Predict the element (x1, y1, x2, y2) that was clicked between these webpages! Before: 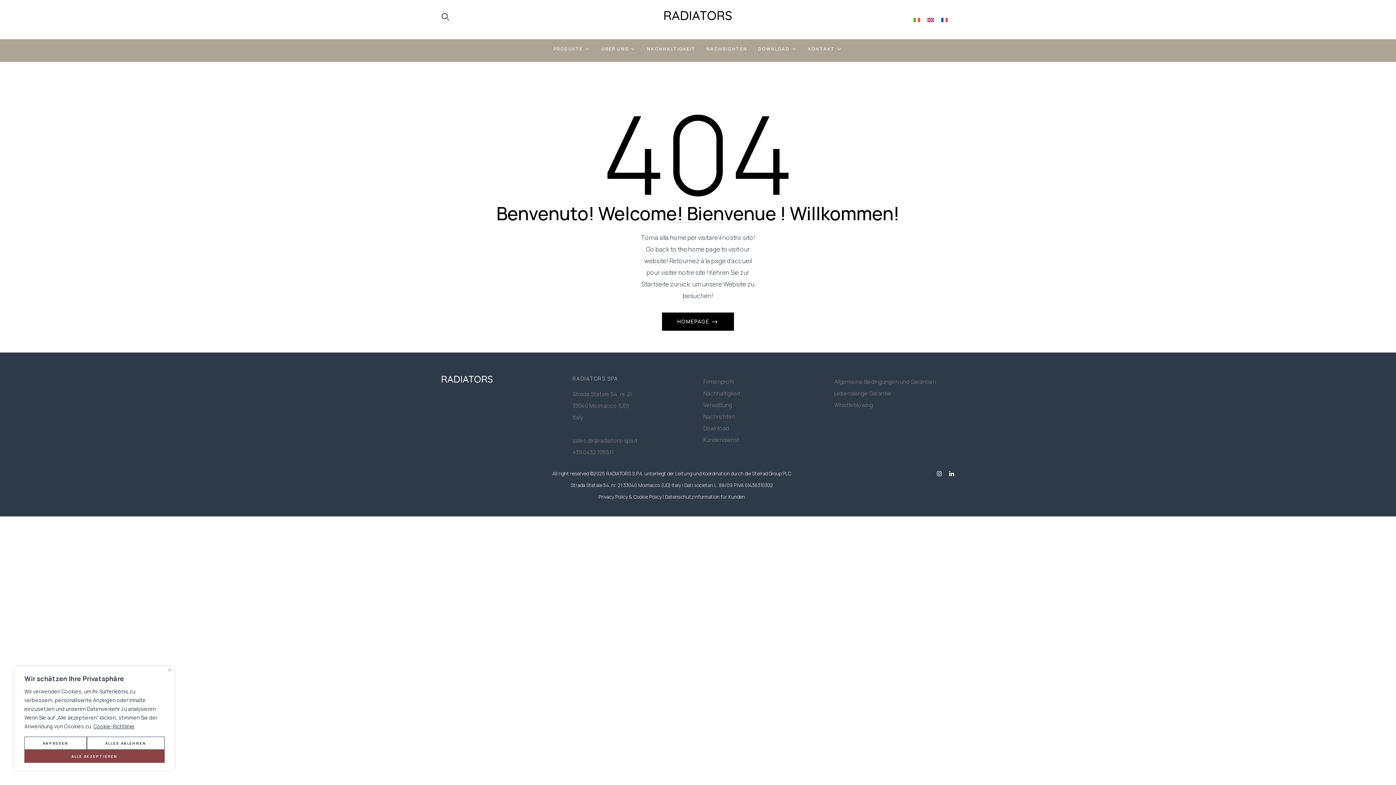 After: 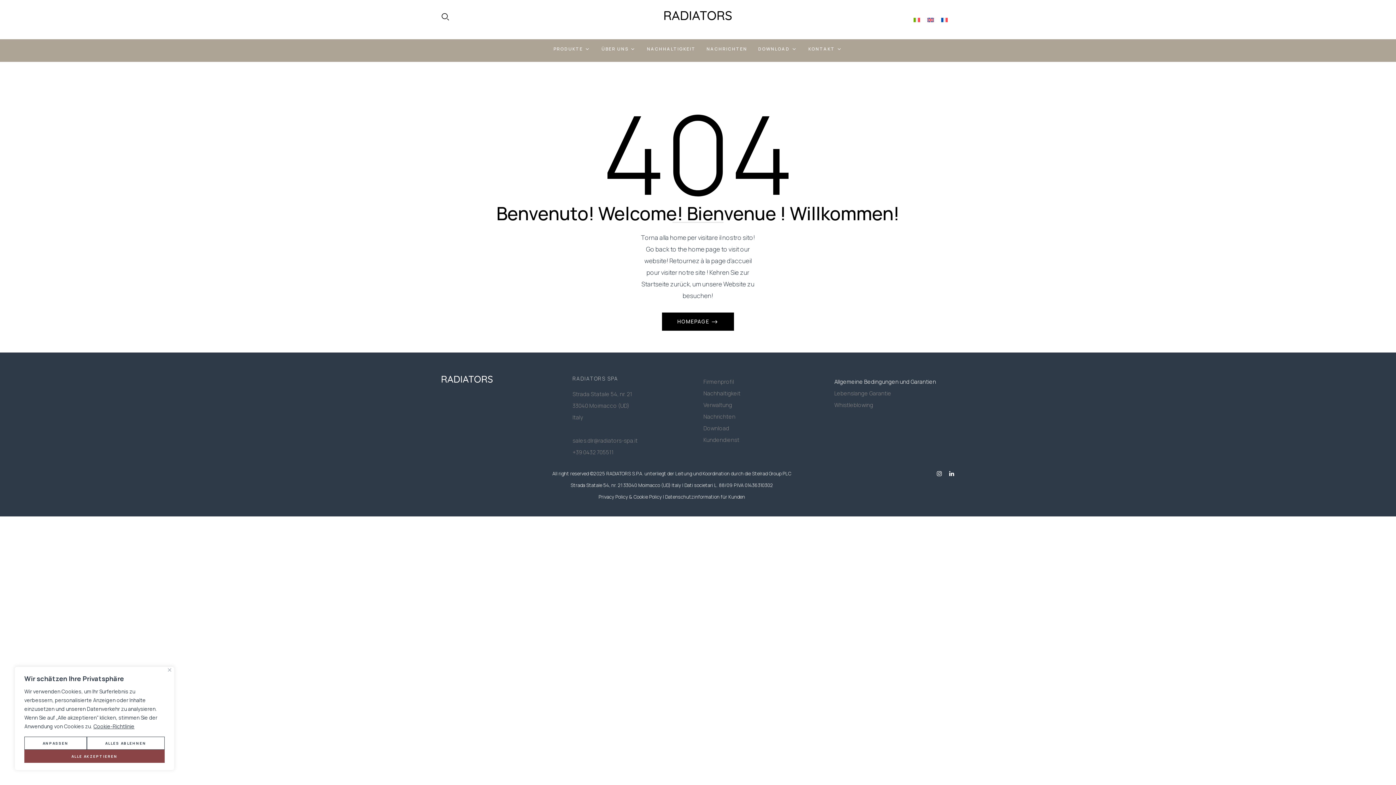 Action: bbox: (834, 376, 954, 388) label: Allgemeine Bedingungen und Garantien